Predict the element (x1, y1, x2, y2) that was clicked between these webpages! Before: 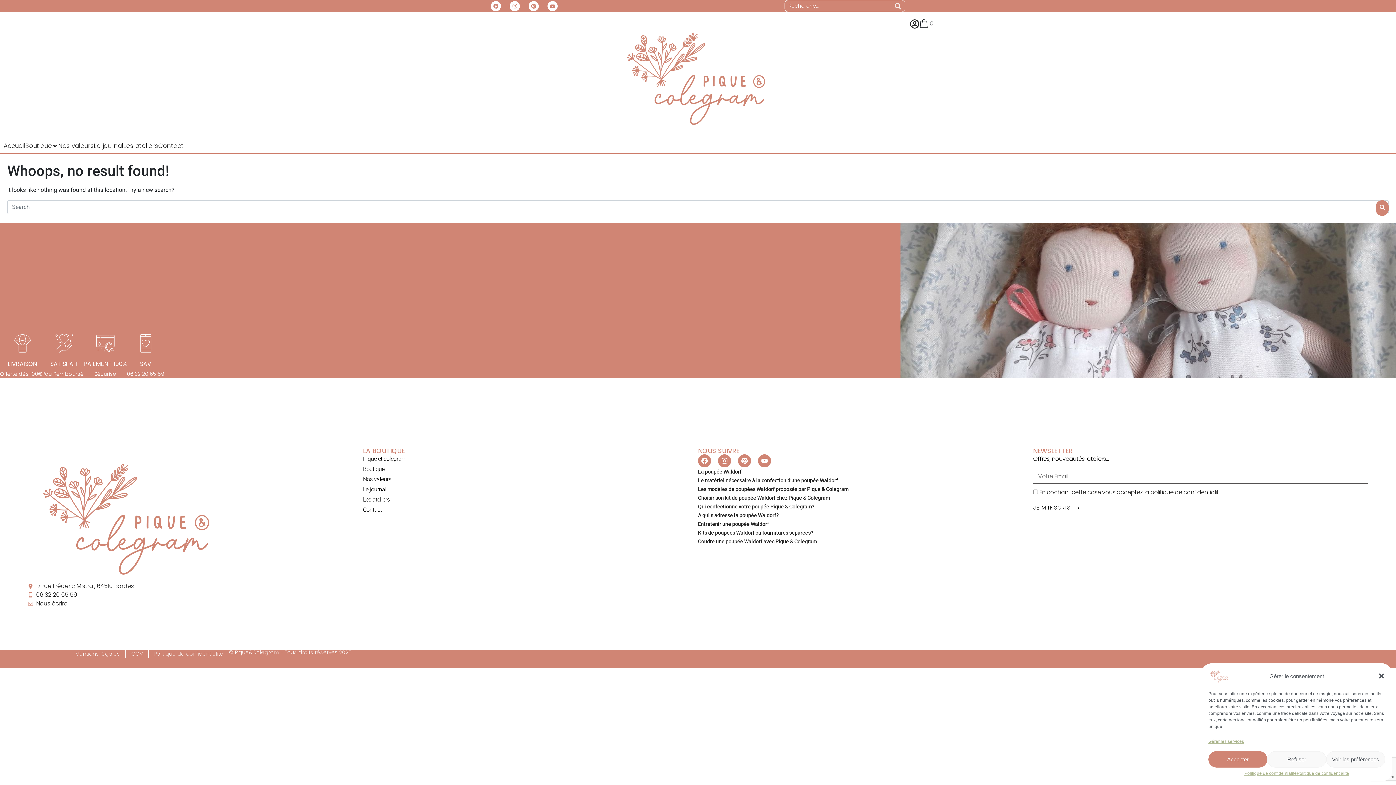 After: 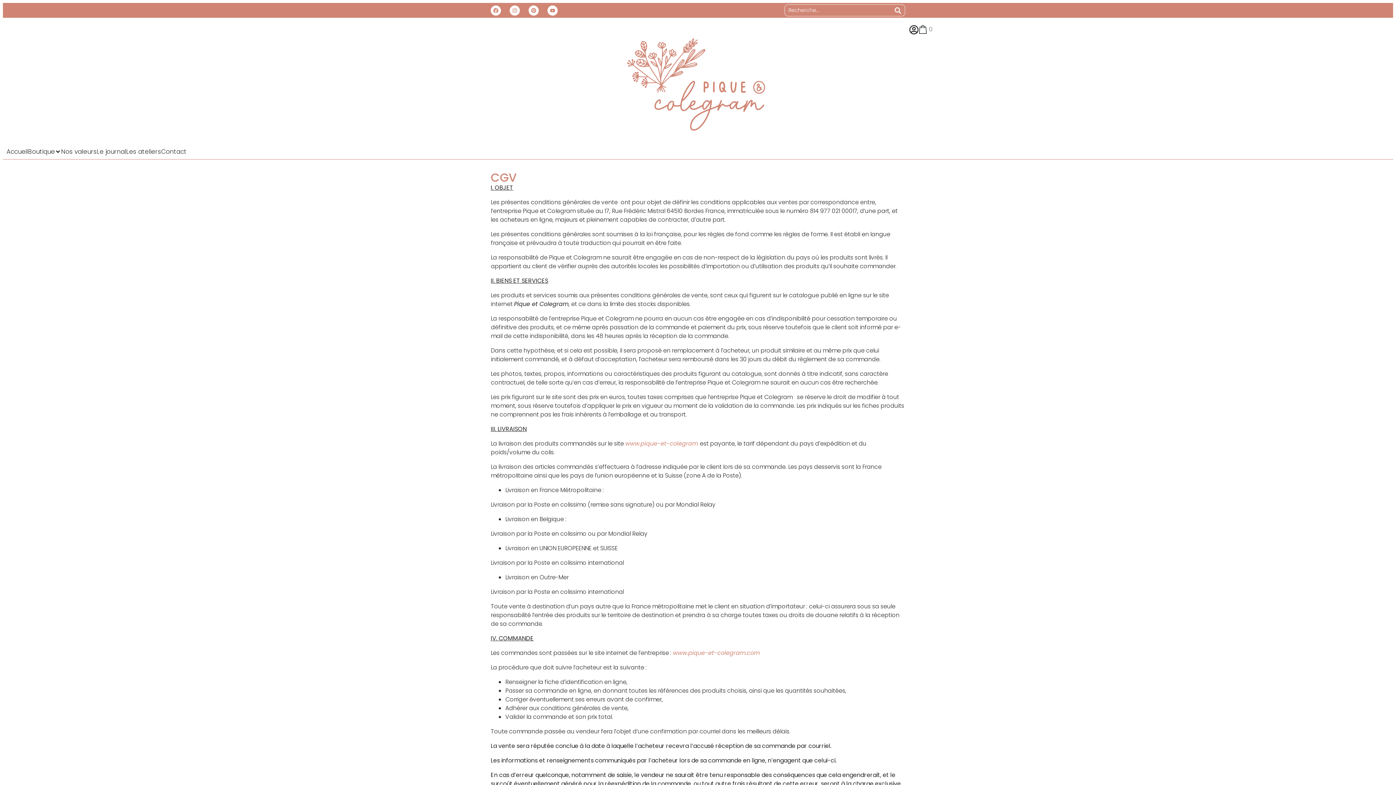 Action: label: CGV bbox: (125, 650, 148, 658)